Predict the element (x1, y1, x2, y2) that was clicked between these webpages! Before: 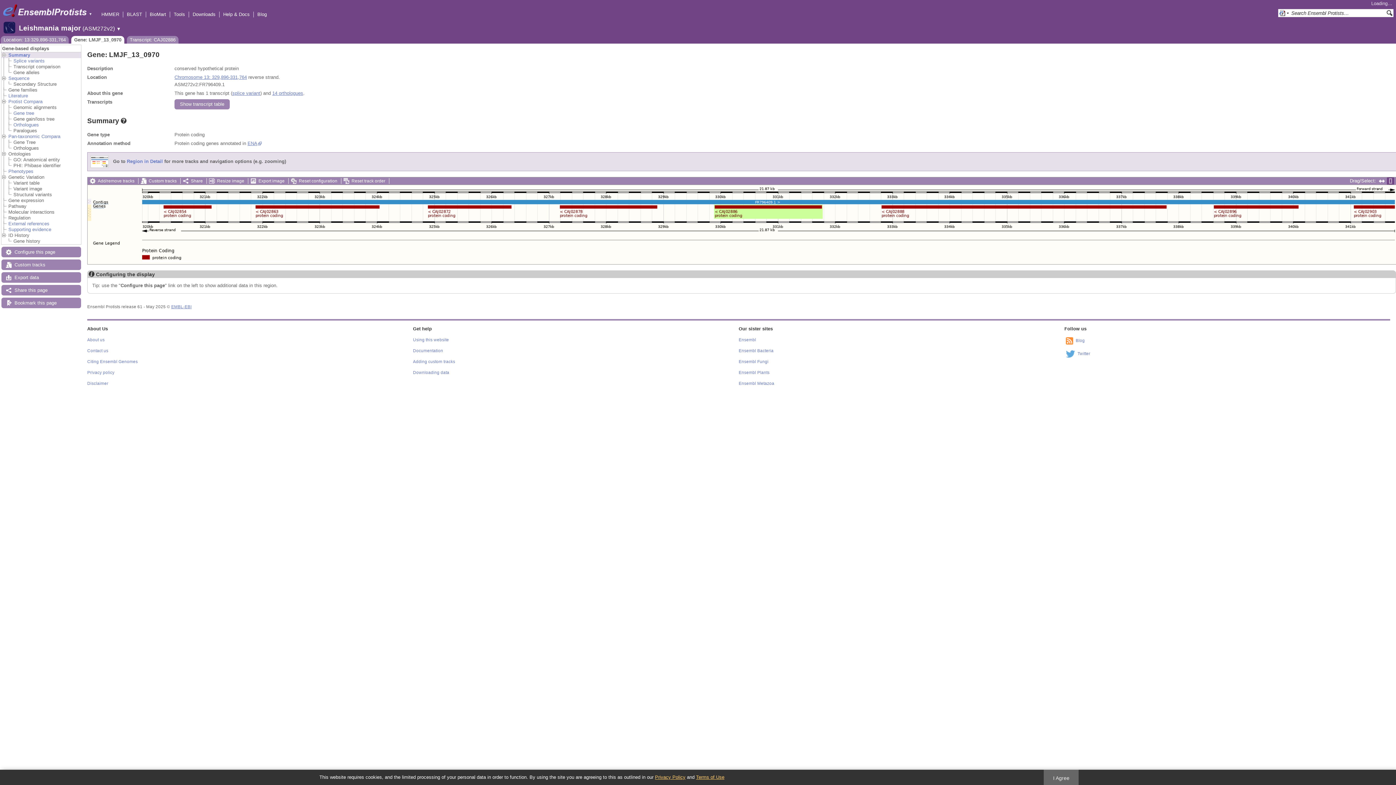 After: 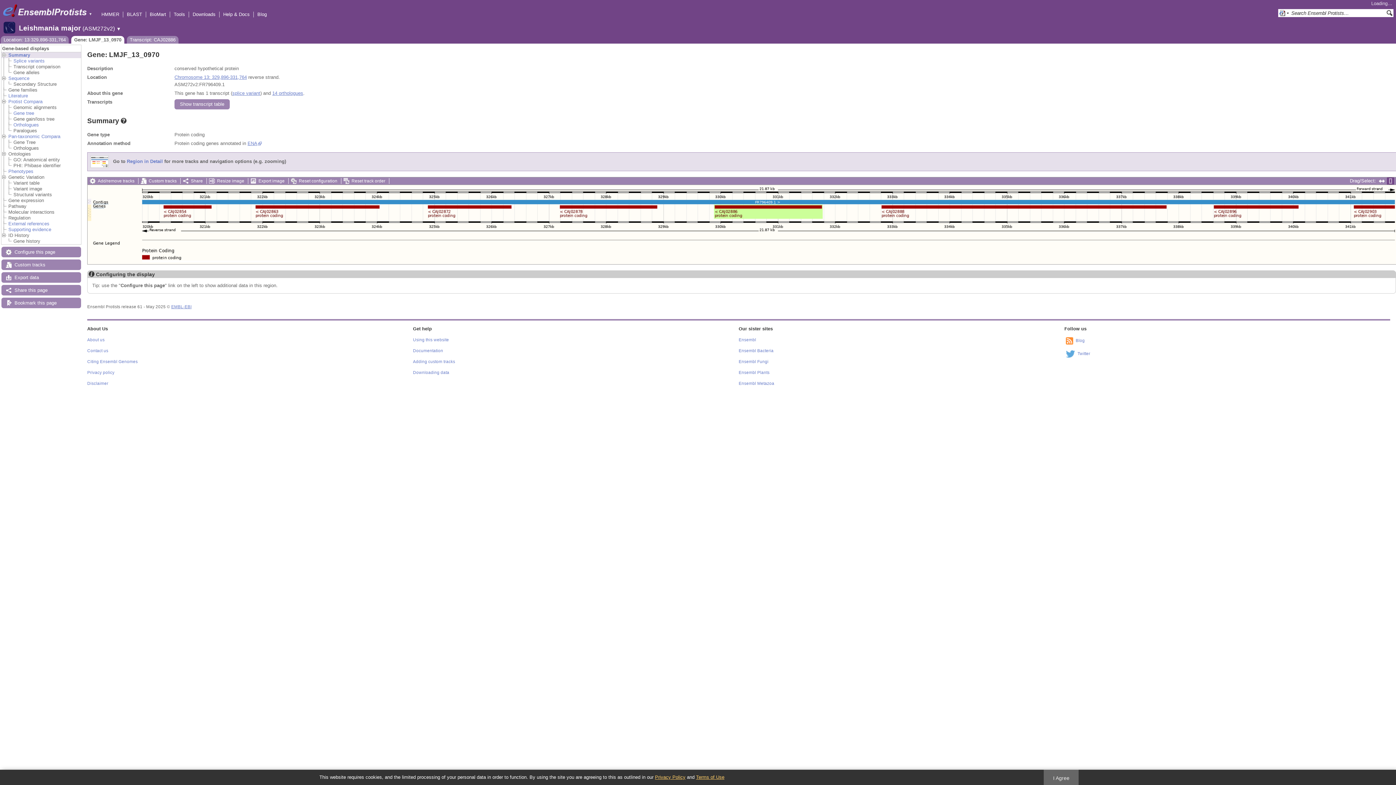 Action: label: Terms of Use bbox: (696, 774, 724, 780)